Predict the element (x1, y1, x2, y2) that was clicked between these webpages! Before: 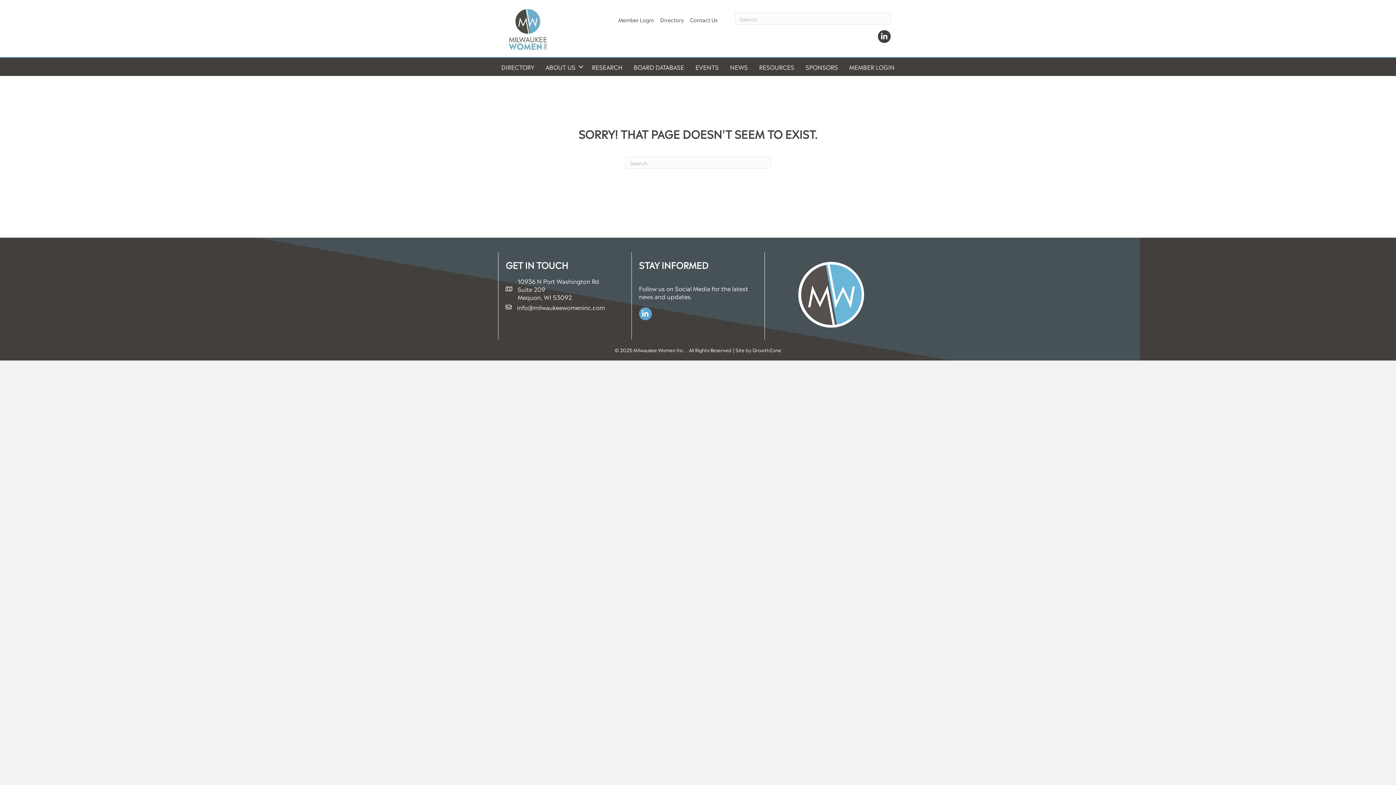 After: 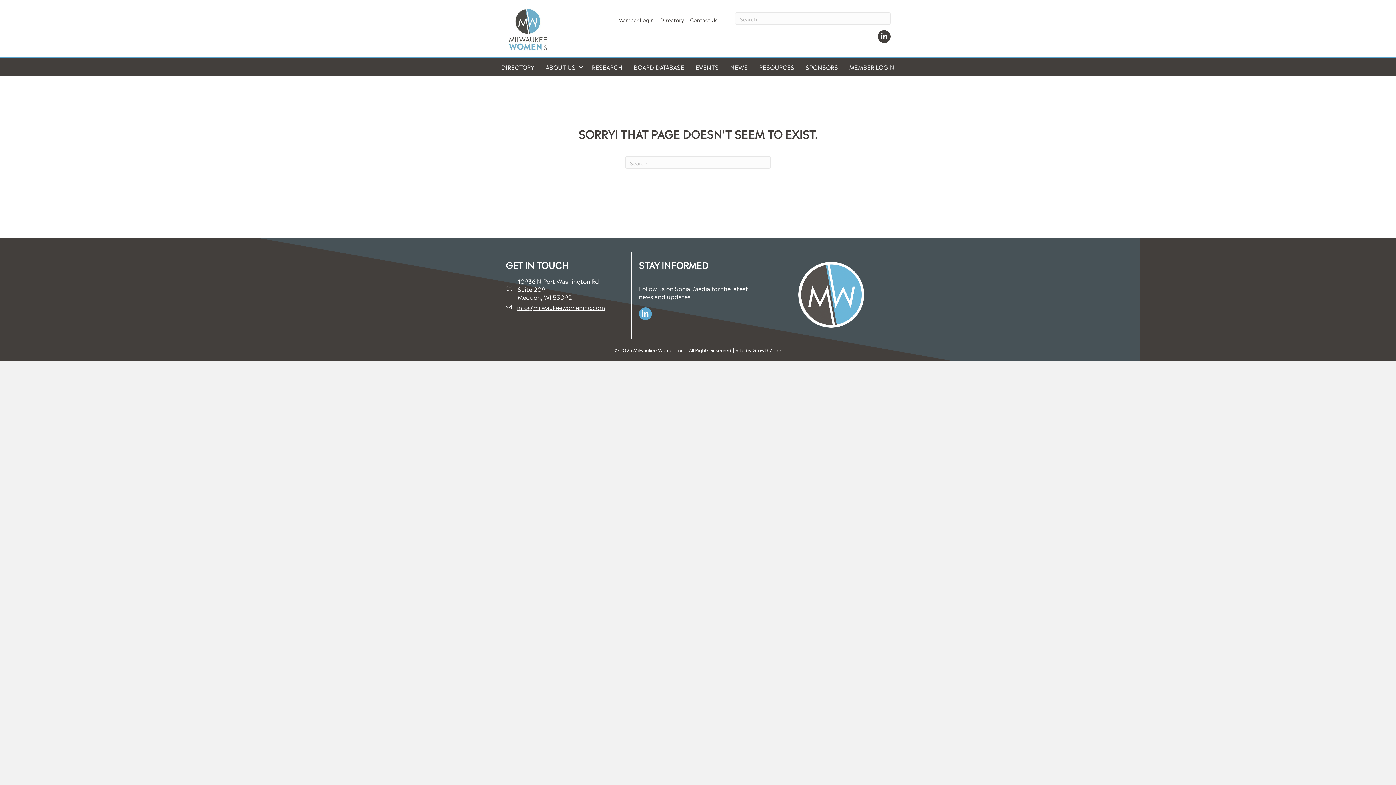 Action: label: info@milwaukeewomeninc.com bbox: (517, 303, 605, 311)